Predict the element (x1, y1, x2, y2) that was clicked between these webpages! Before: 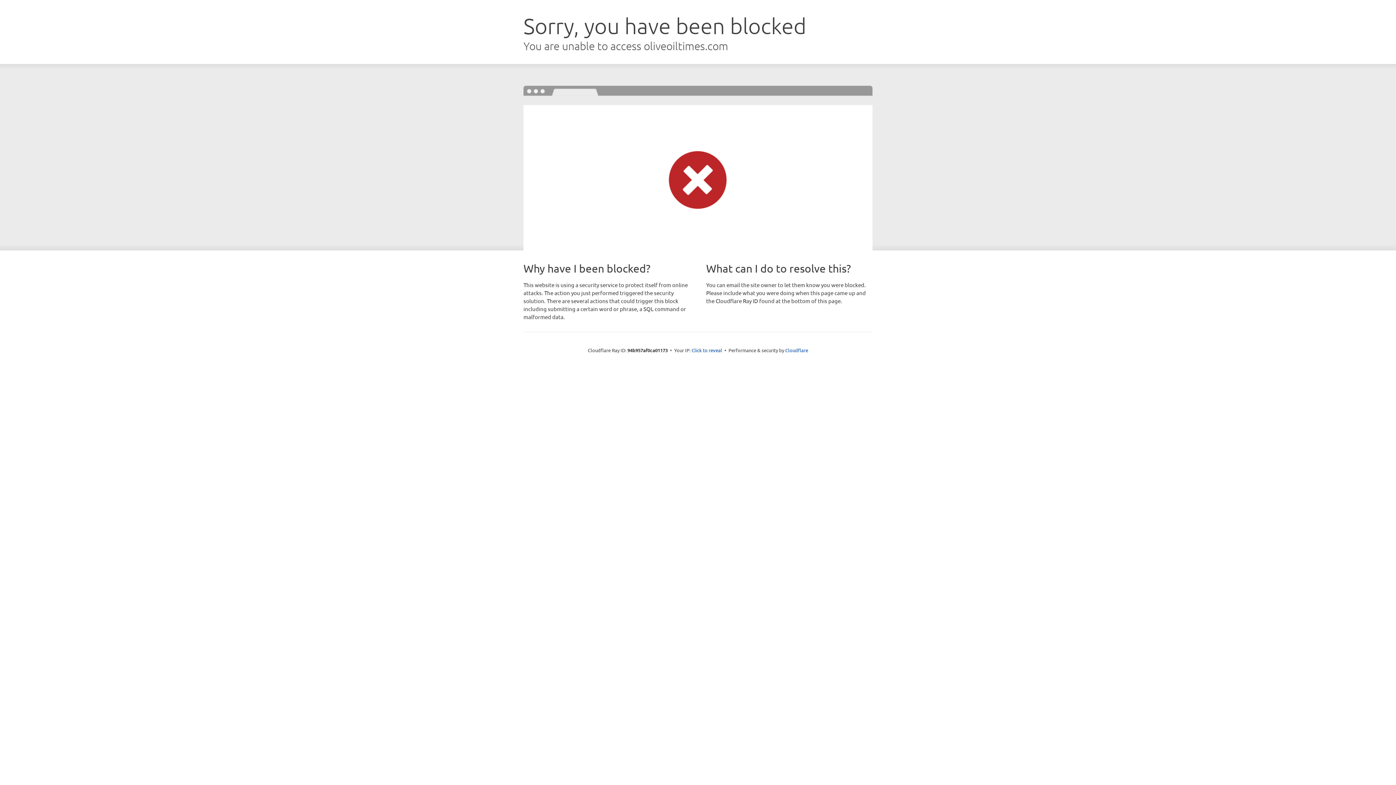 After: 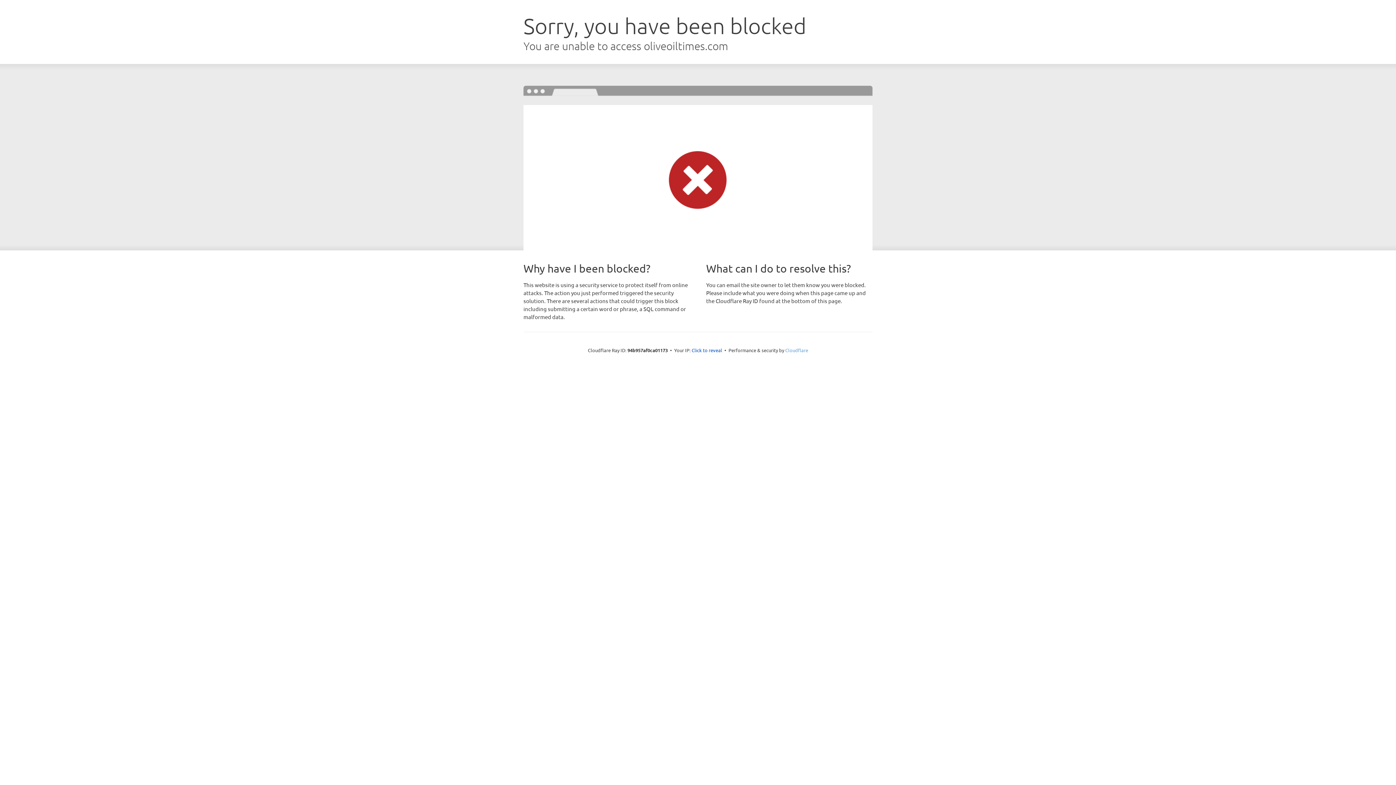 Action: bbox: (785, 347, 808, 353) label: Cloudflare